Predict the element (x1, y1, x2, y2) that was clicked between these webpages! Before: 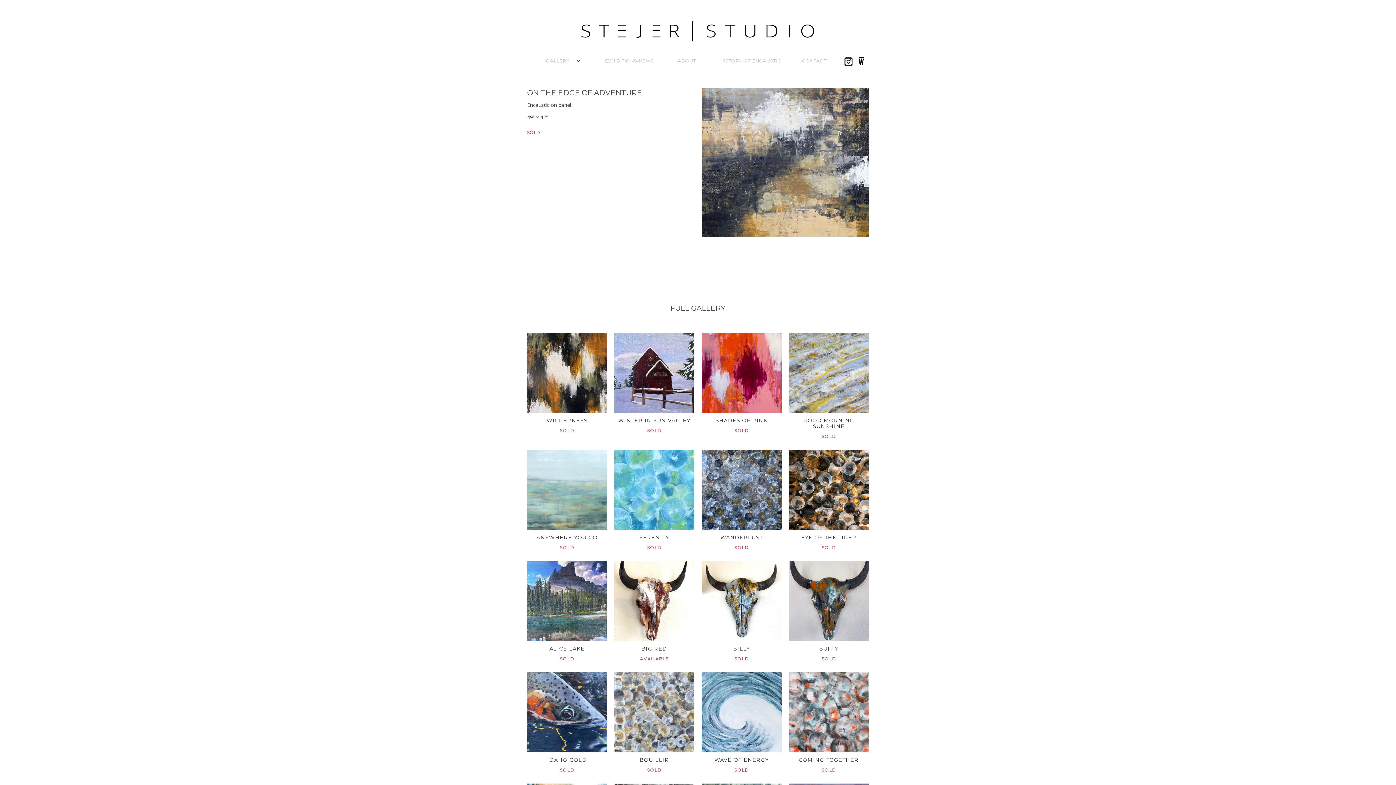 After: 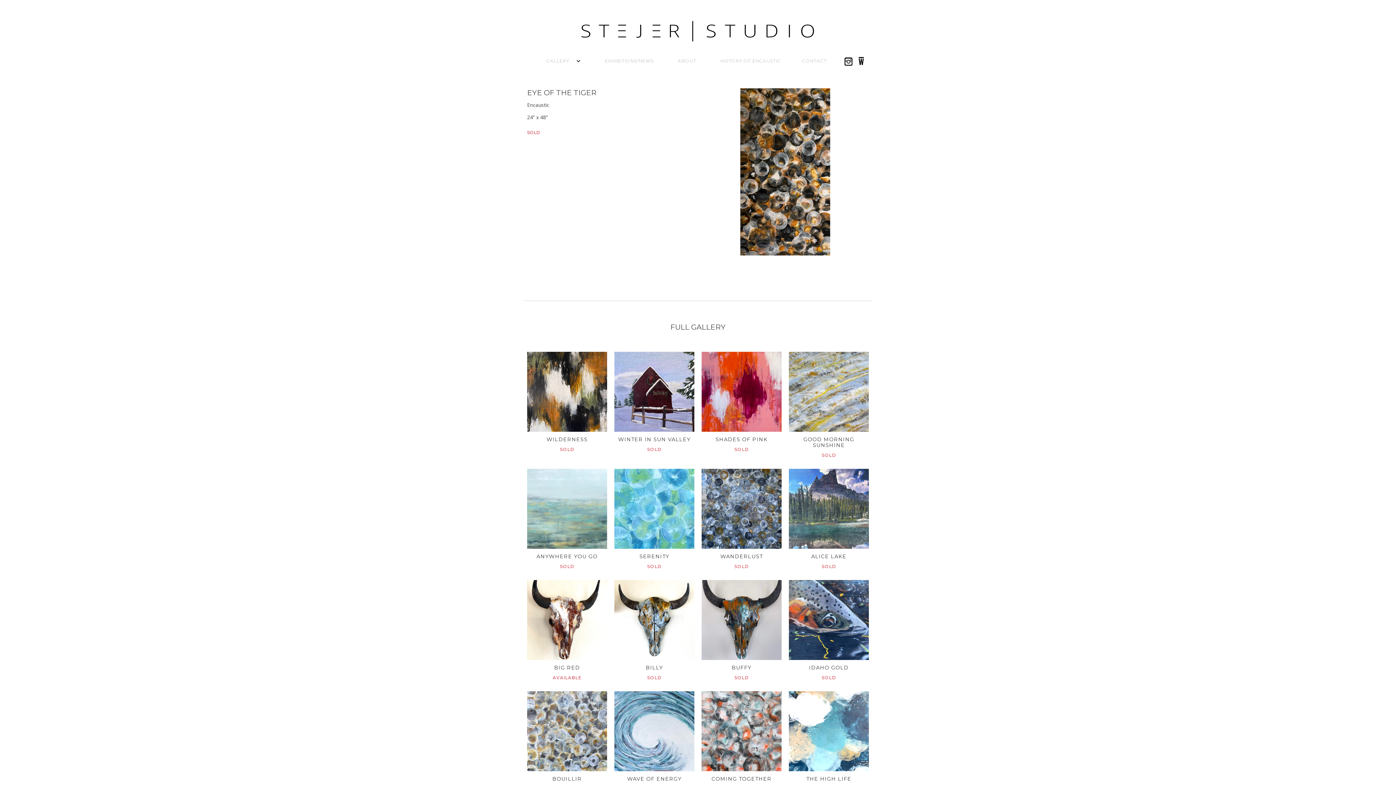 Action: bbox: (789, 450, 869, 554) label: EYE OF THE TIGER
SOLD